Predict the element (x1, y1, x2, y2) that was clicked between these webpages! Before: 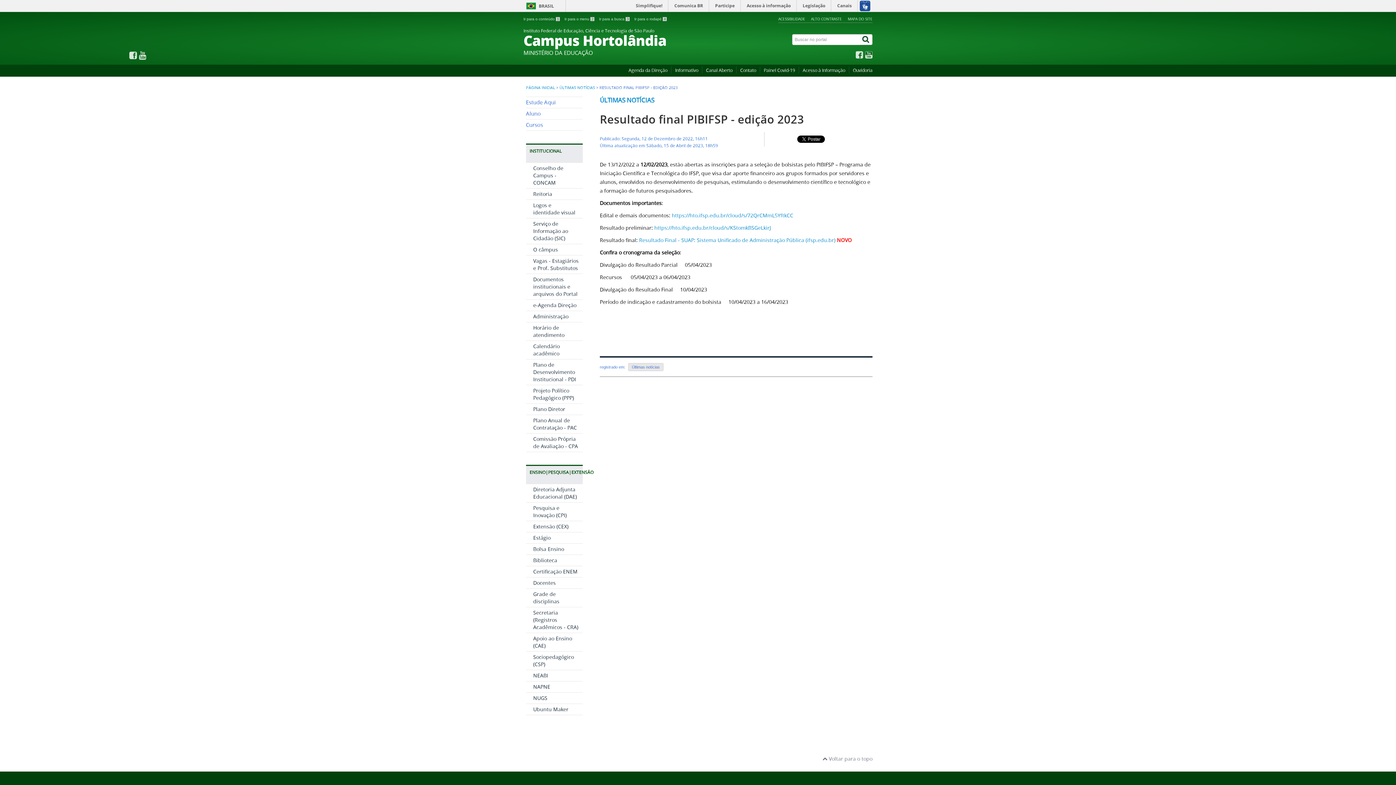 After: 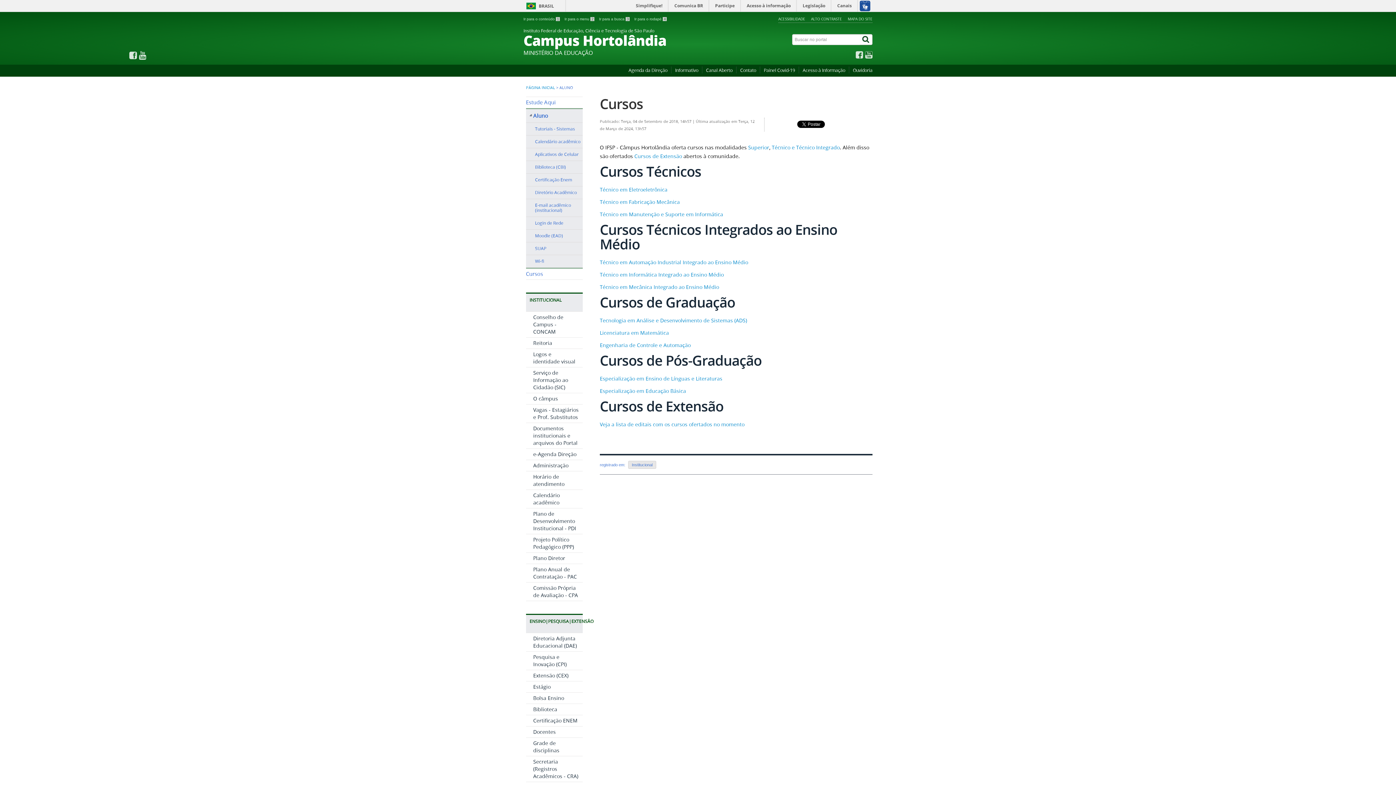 Action: bbox: (526, 110, 541, 117) label: Aluno